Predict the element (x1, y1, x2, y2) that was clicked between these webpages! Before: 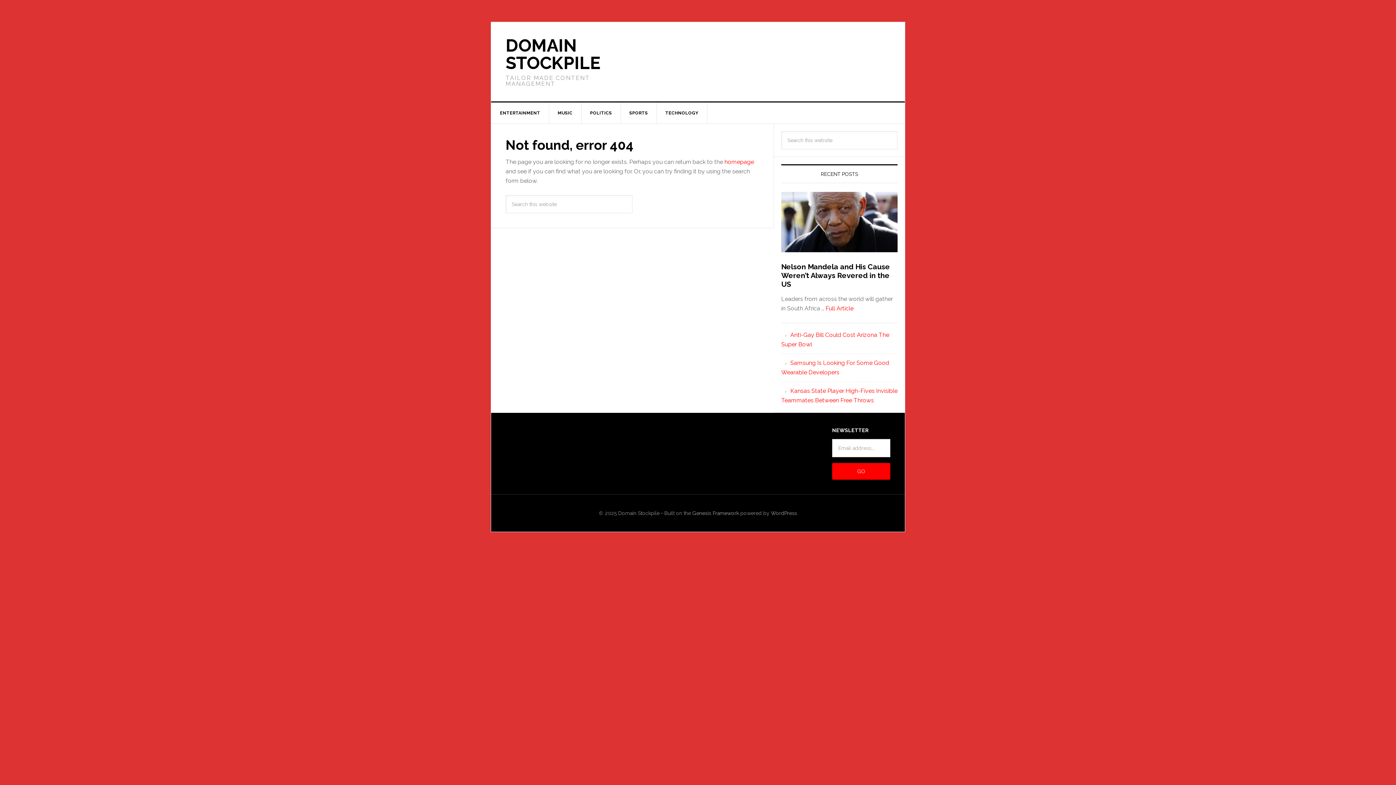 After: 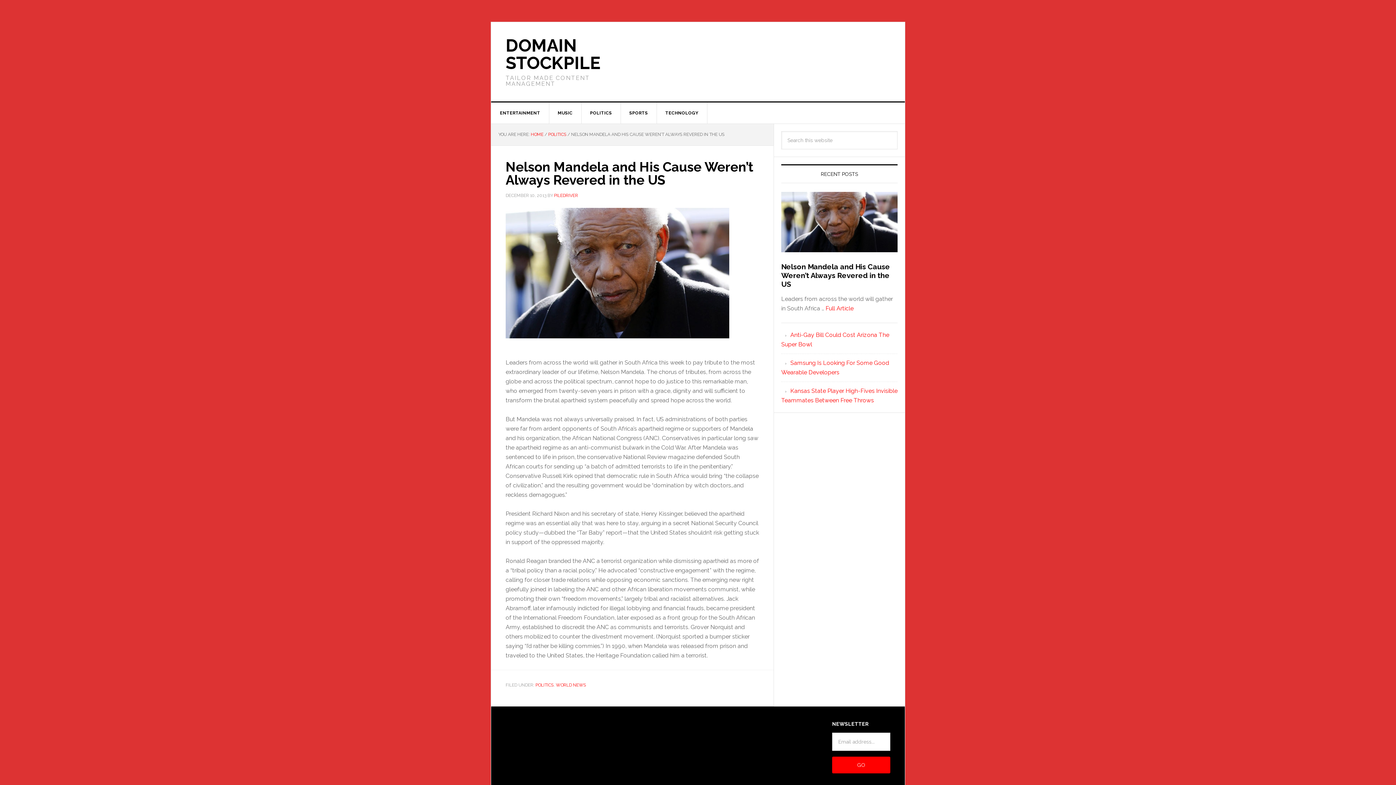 Action: bbox: (781, 254, 897, 260)